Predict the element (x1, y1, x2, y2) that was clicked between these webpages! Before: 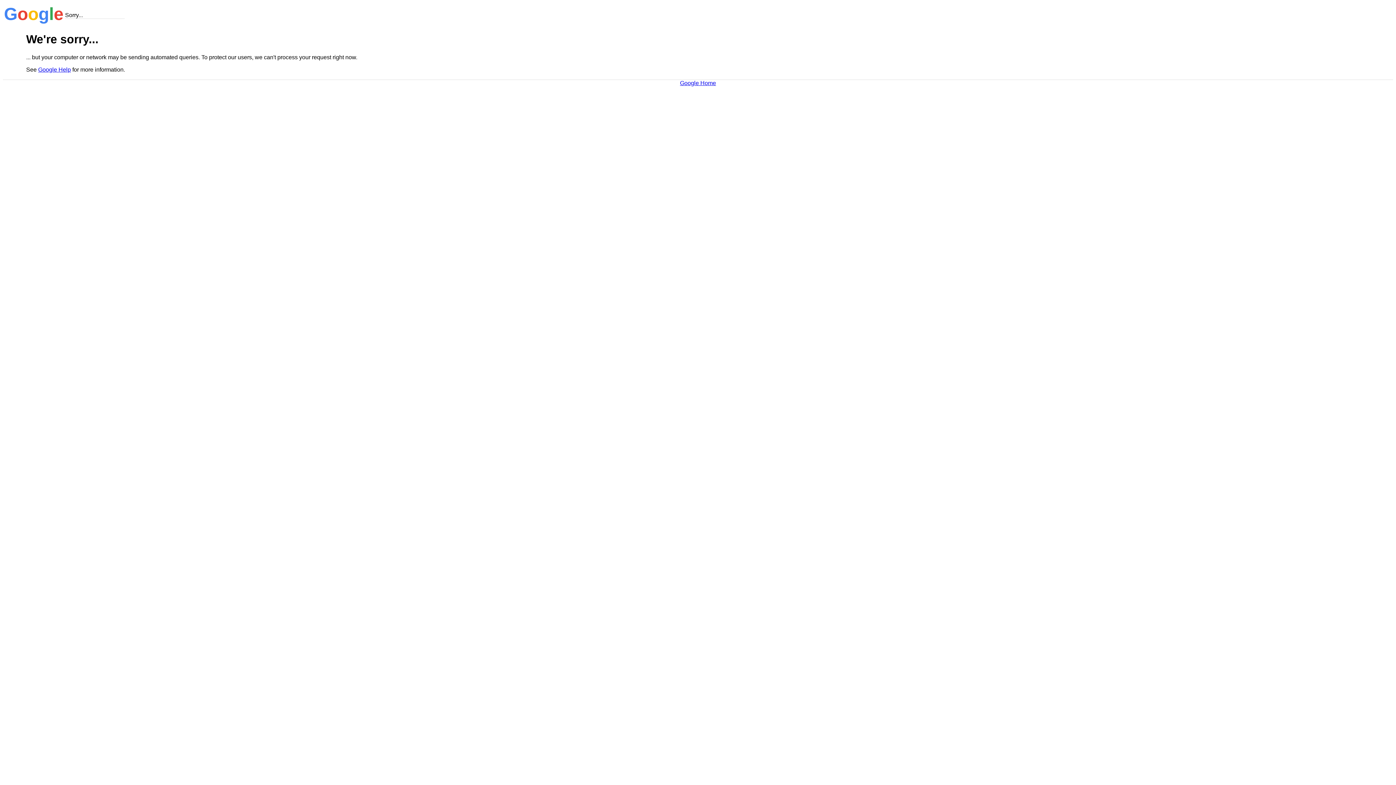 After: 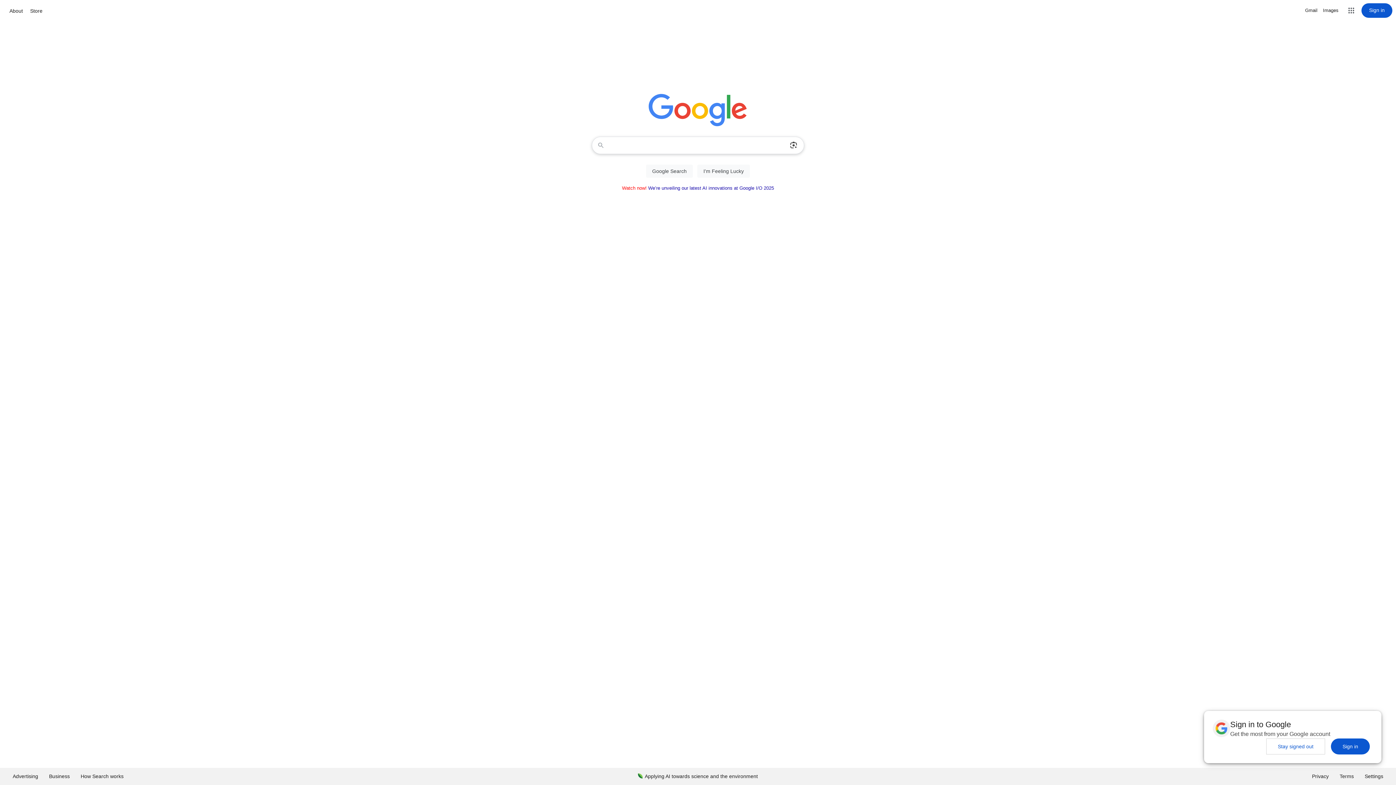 Action: label: Google Home bbox: (680, 79, 716, 86)